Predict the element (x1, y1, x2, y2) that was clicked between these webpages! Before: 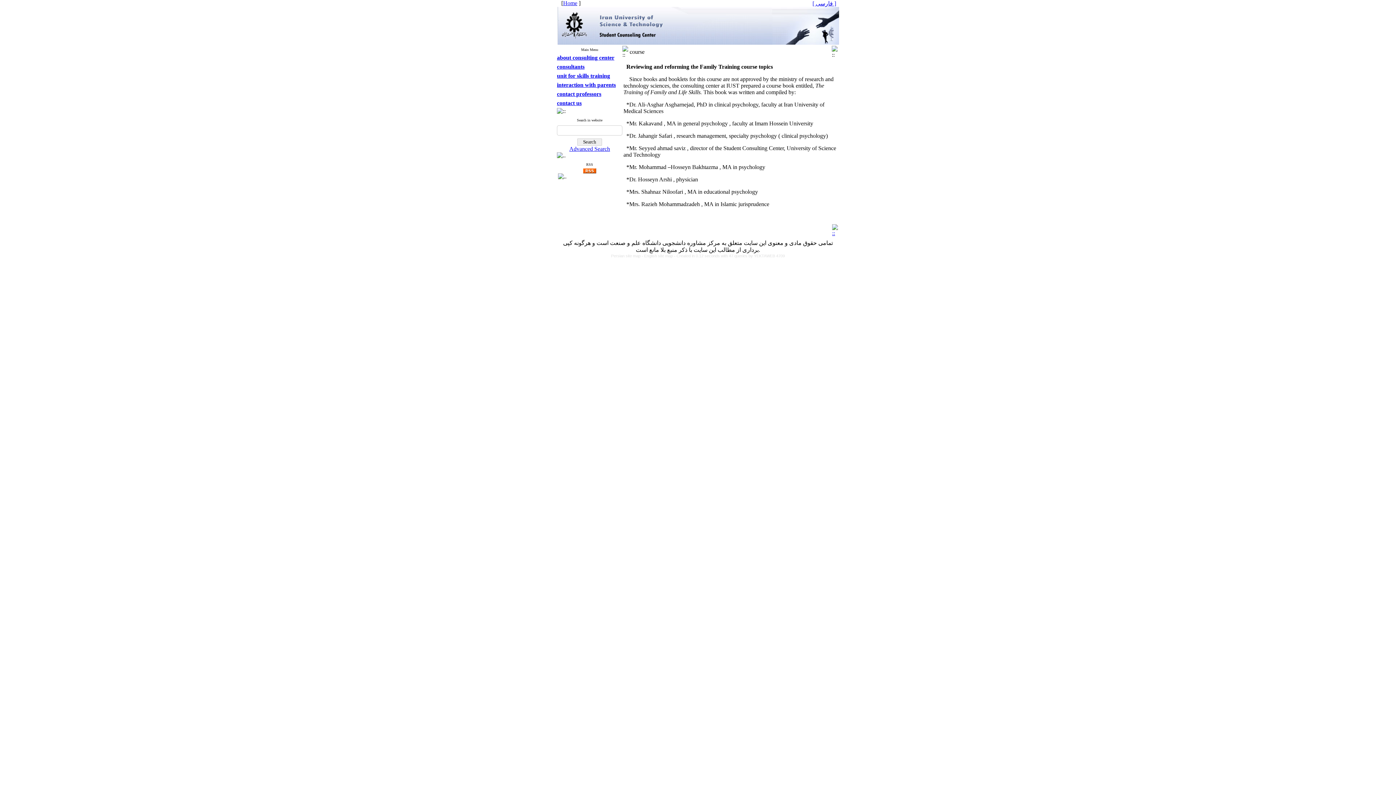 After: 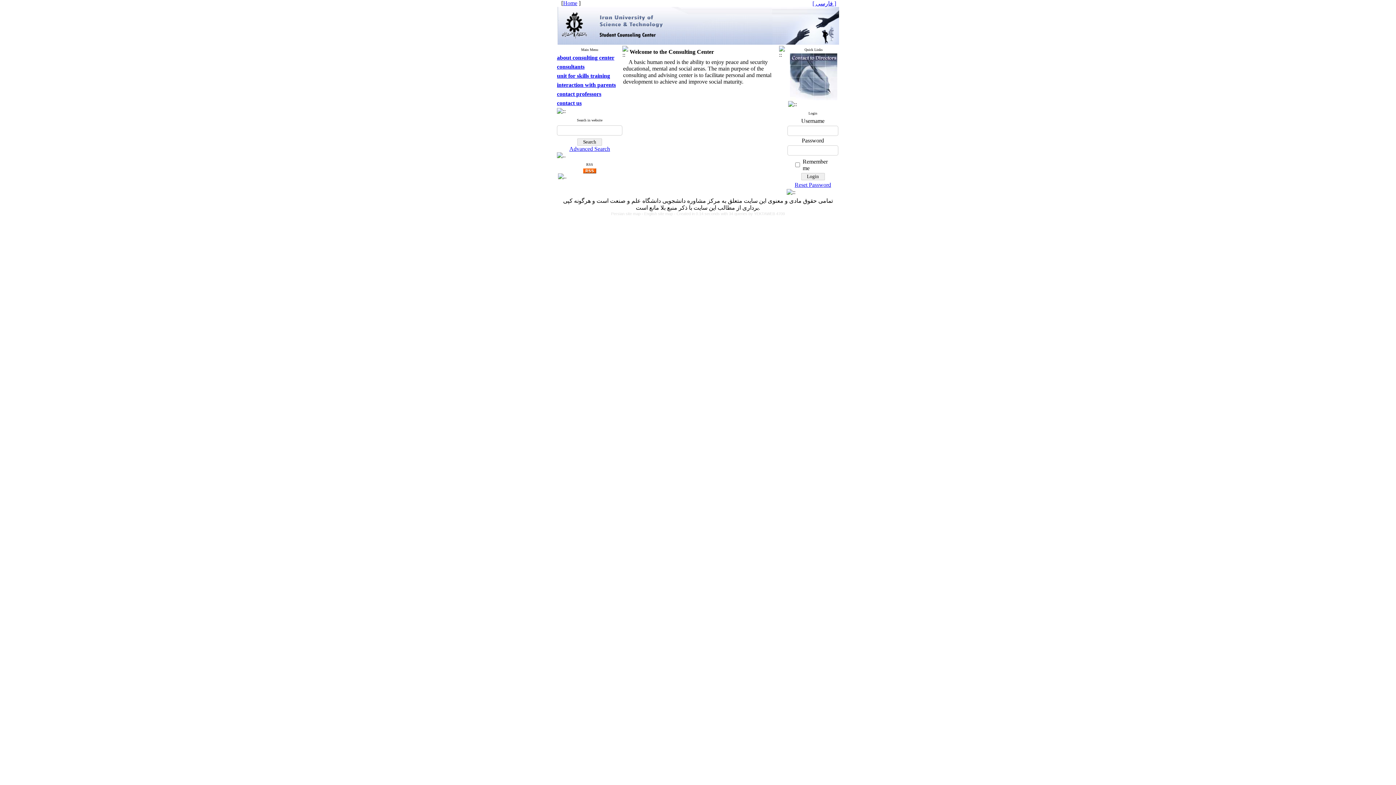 Action: label: Home bbox: (563, 0, 577, 6)